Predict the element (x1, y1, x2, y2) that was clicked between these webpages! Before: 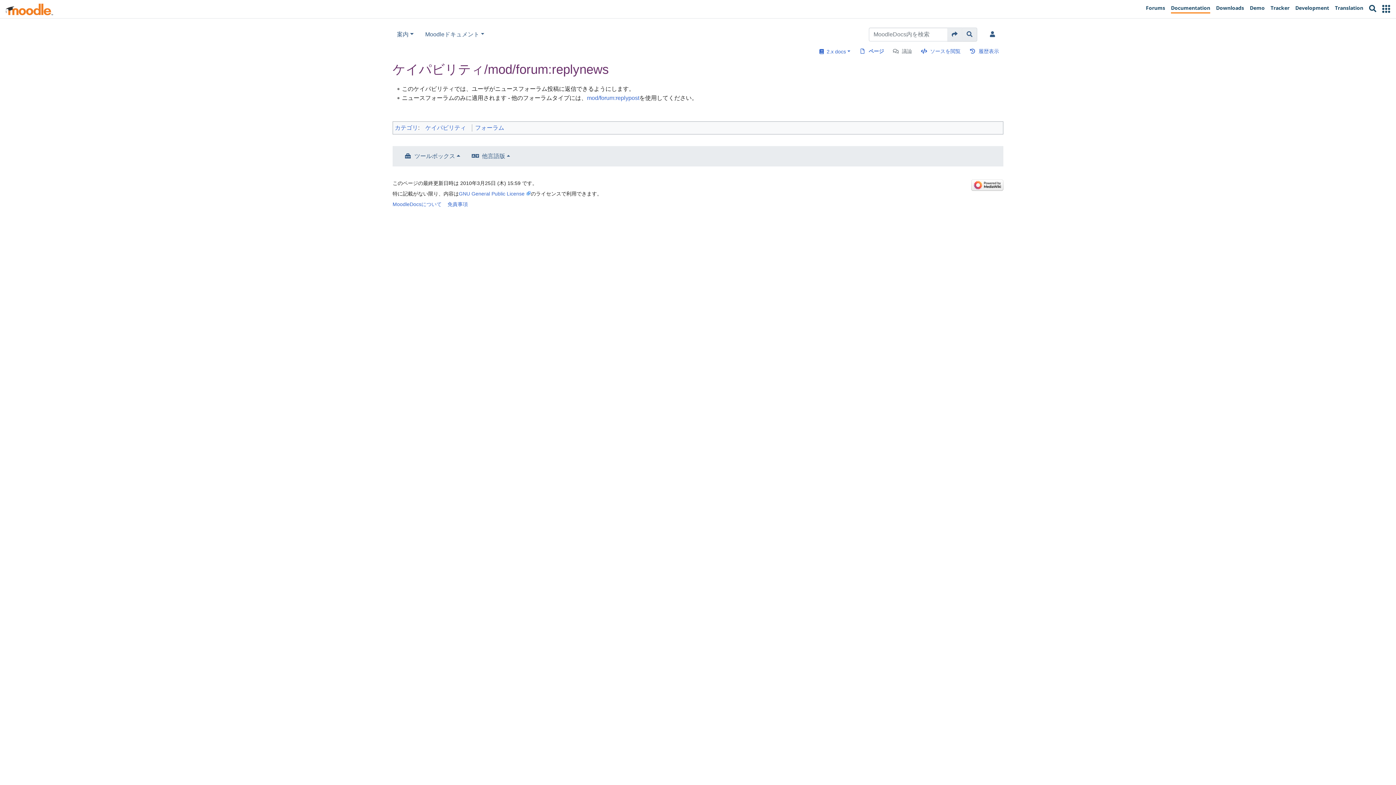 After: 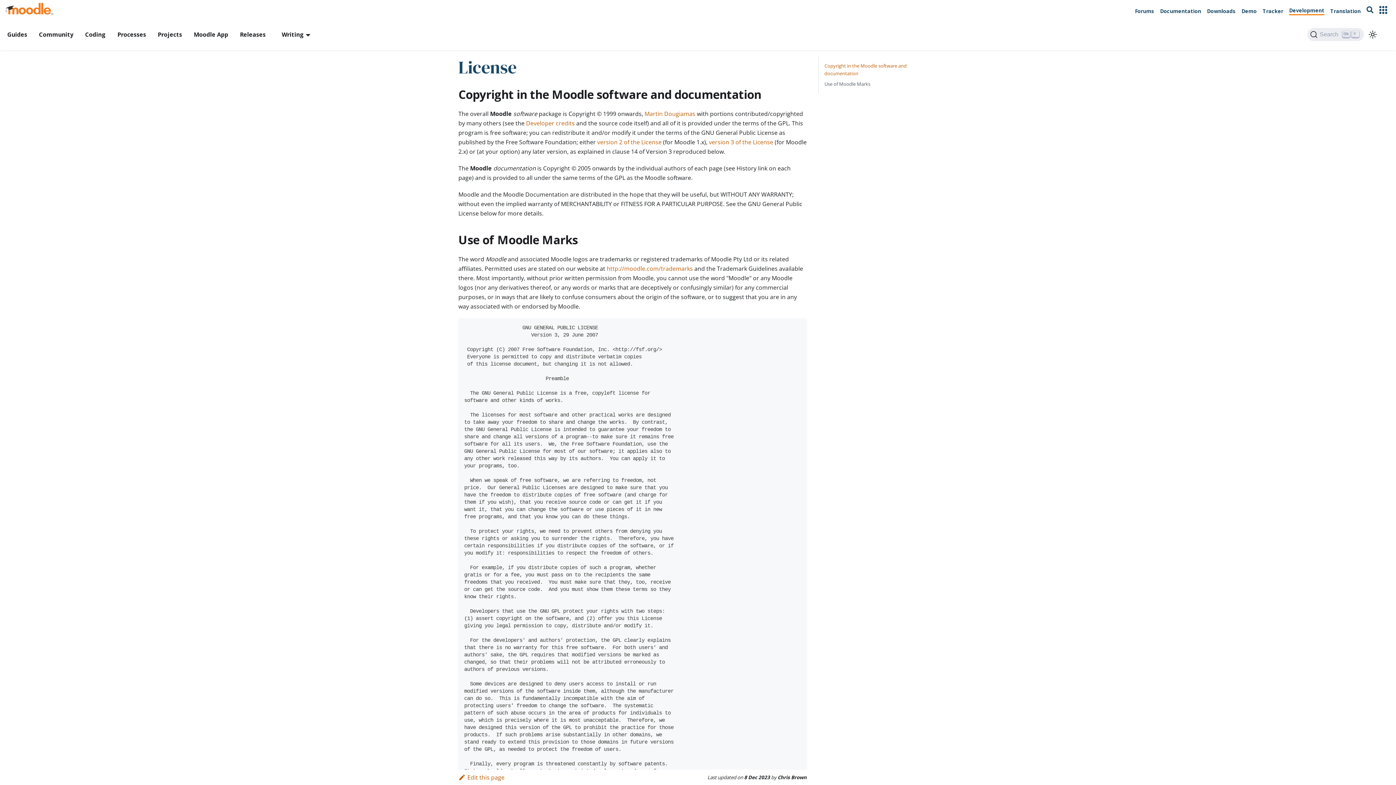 Action: label: GNU General Public License bbox: (458, 190, 530, 196)